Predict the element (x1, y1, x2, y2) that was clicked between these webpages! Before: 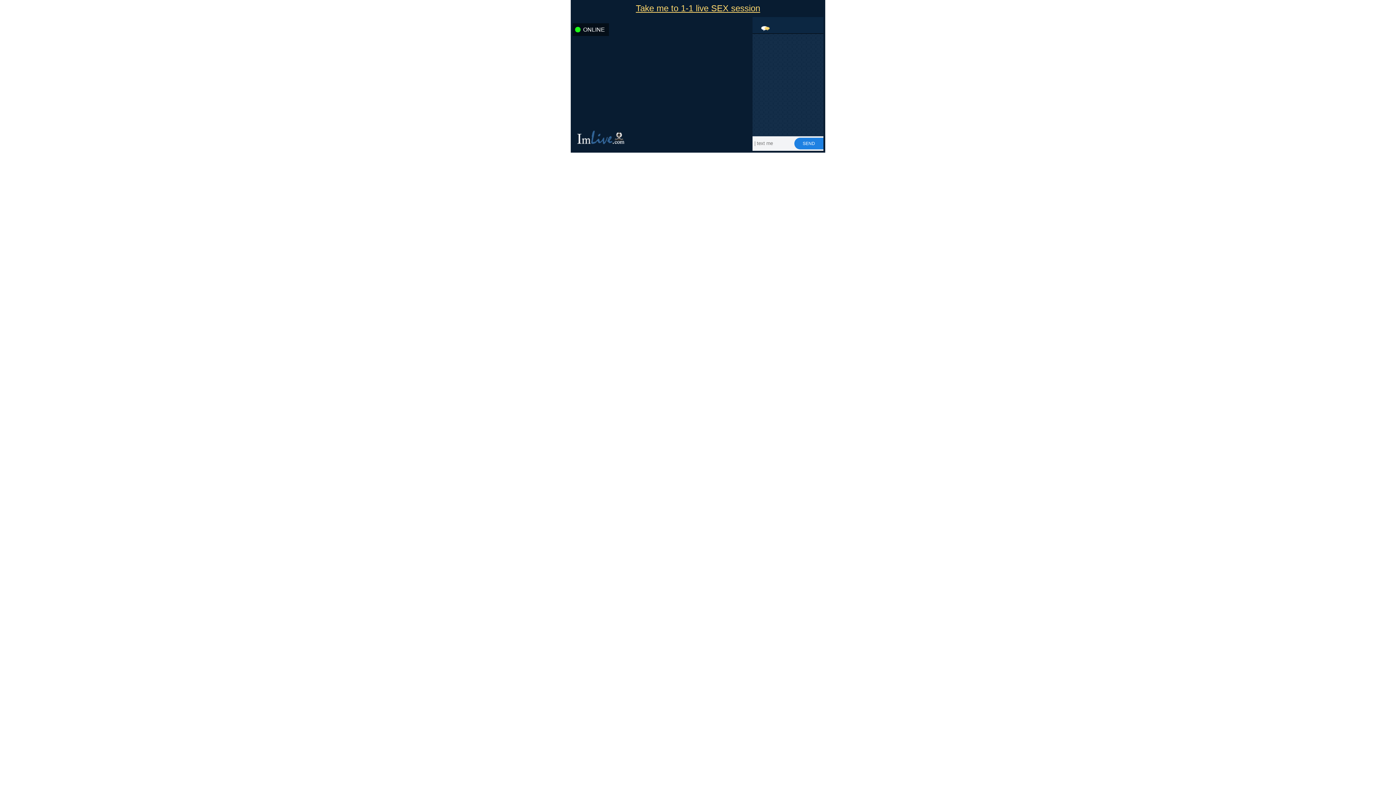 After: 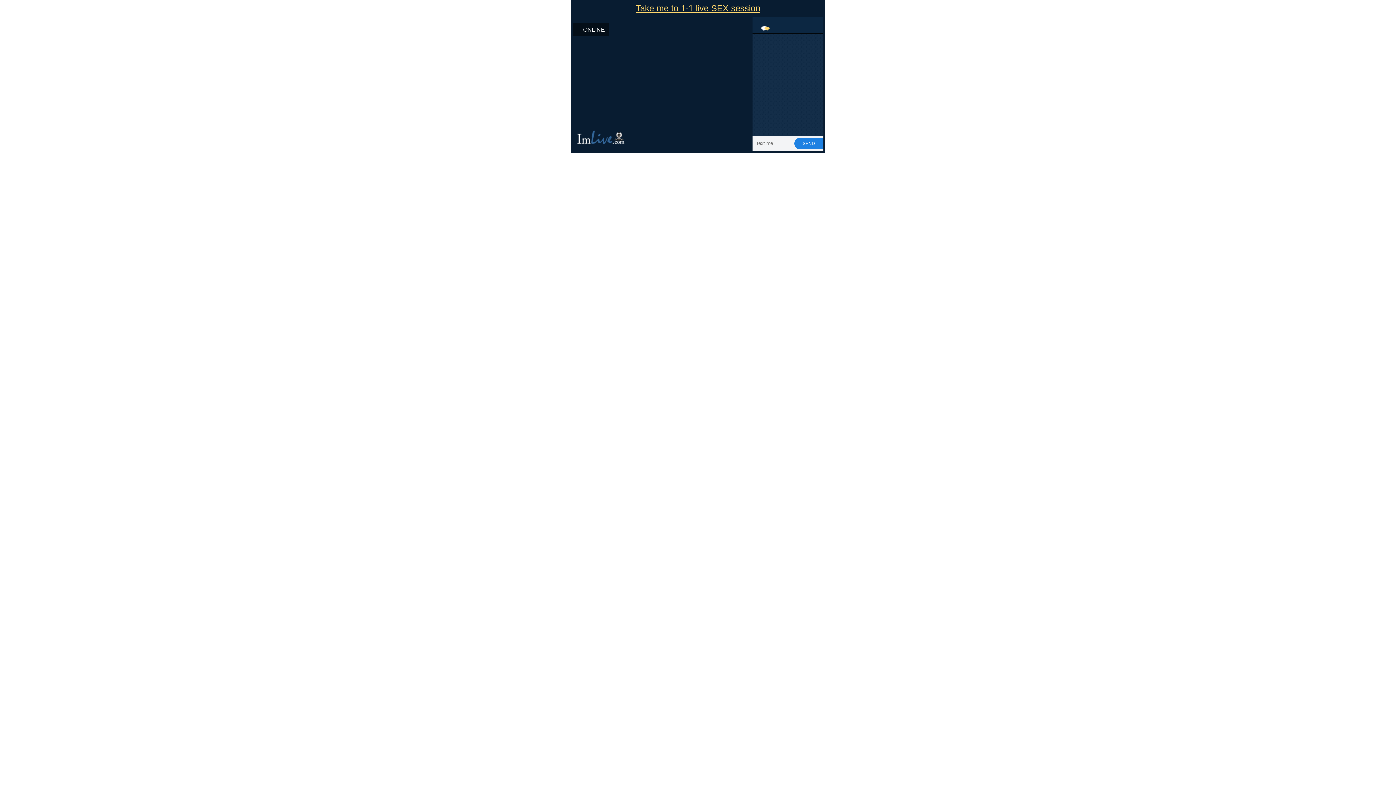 Action: label: ONLINE bbox: (572, 17, 750, 150)